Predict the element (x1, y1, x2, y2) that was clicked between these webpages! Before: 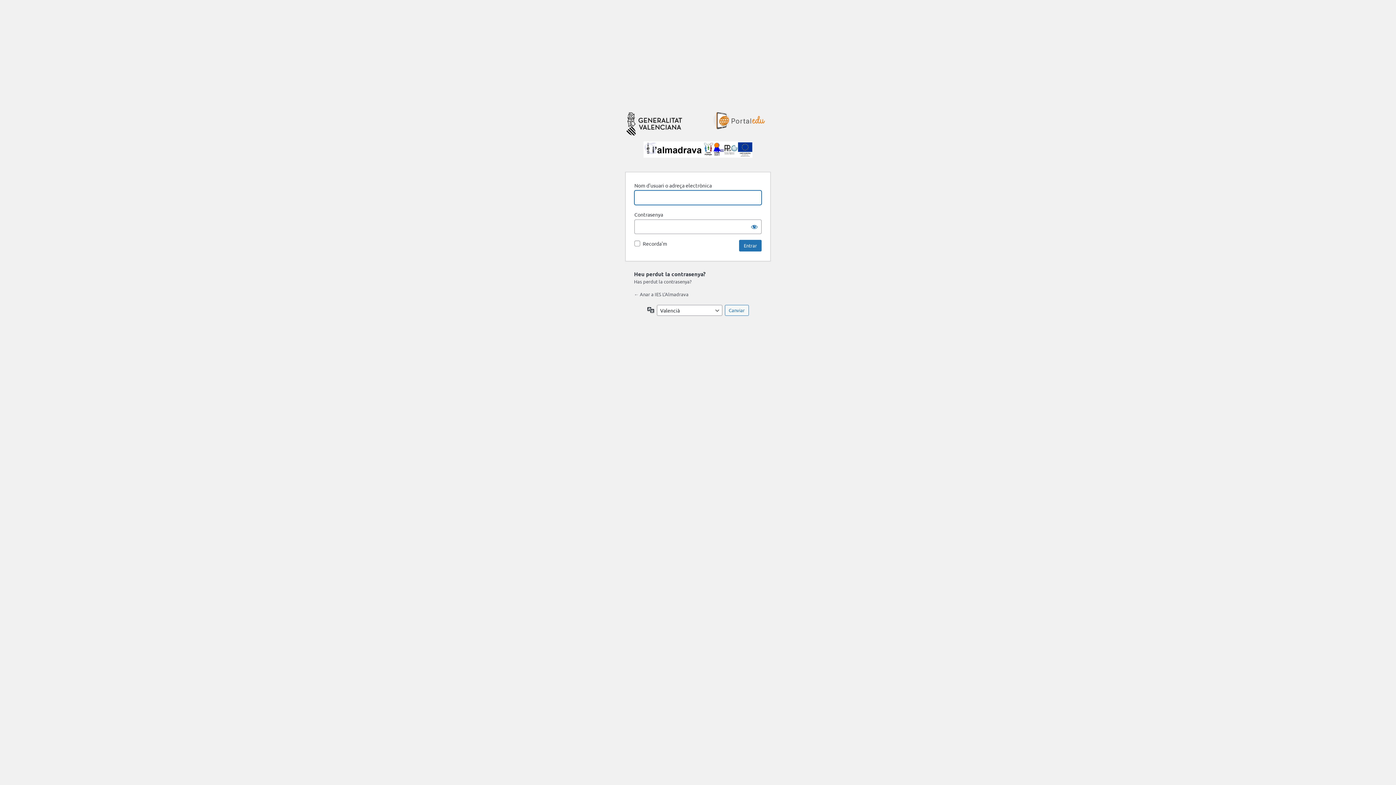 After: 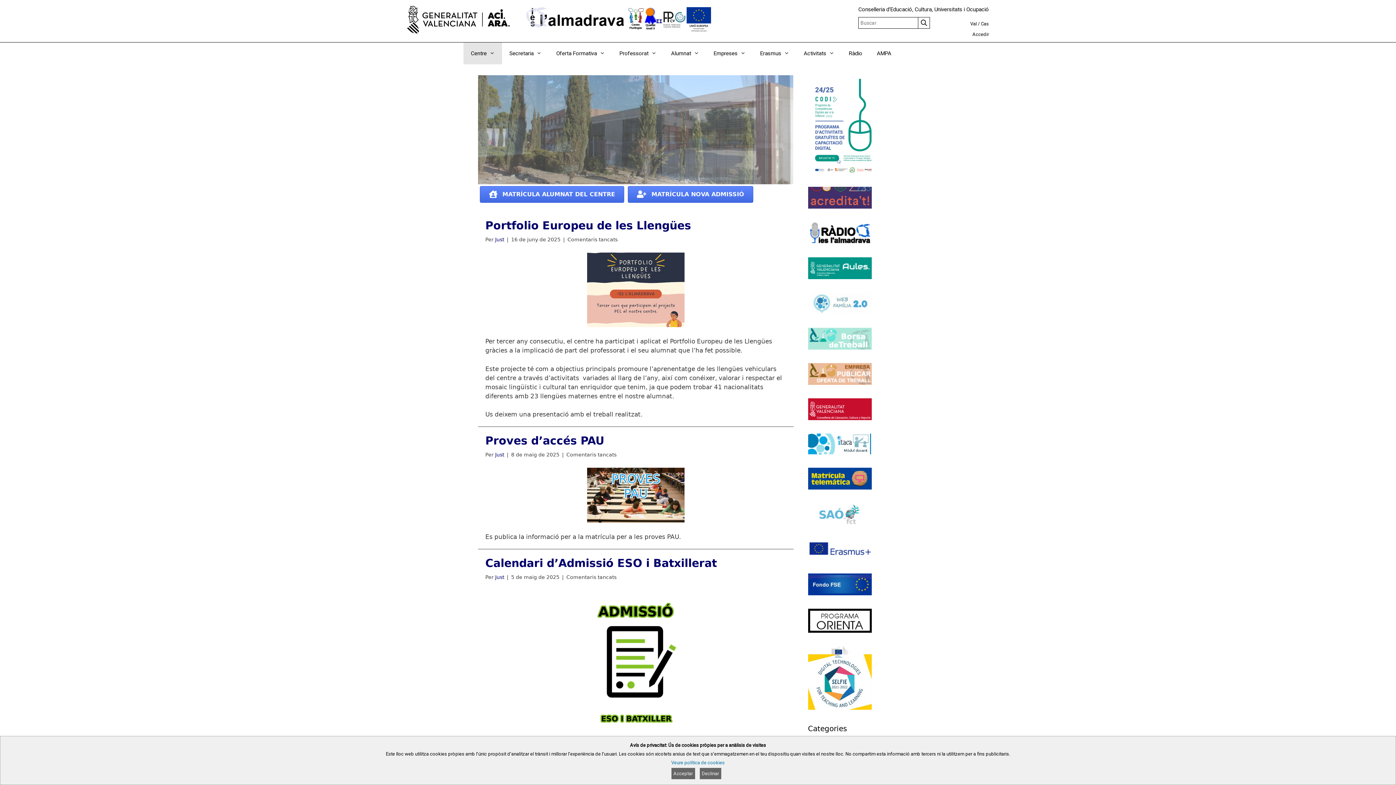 Action: bbox: (634, 291, 688, 297) label: ← Anar a IES L'Almadrava